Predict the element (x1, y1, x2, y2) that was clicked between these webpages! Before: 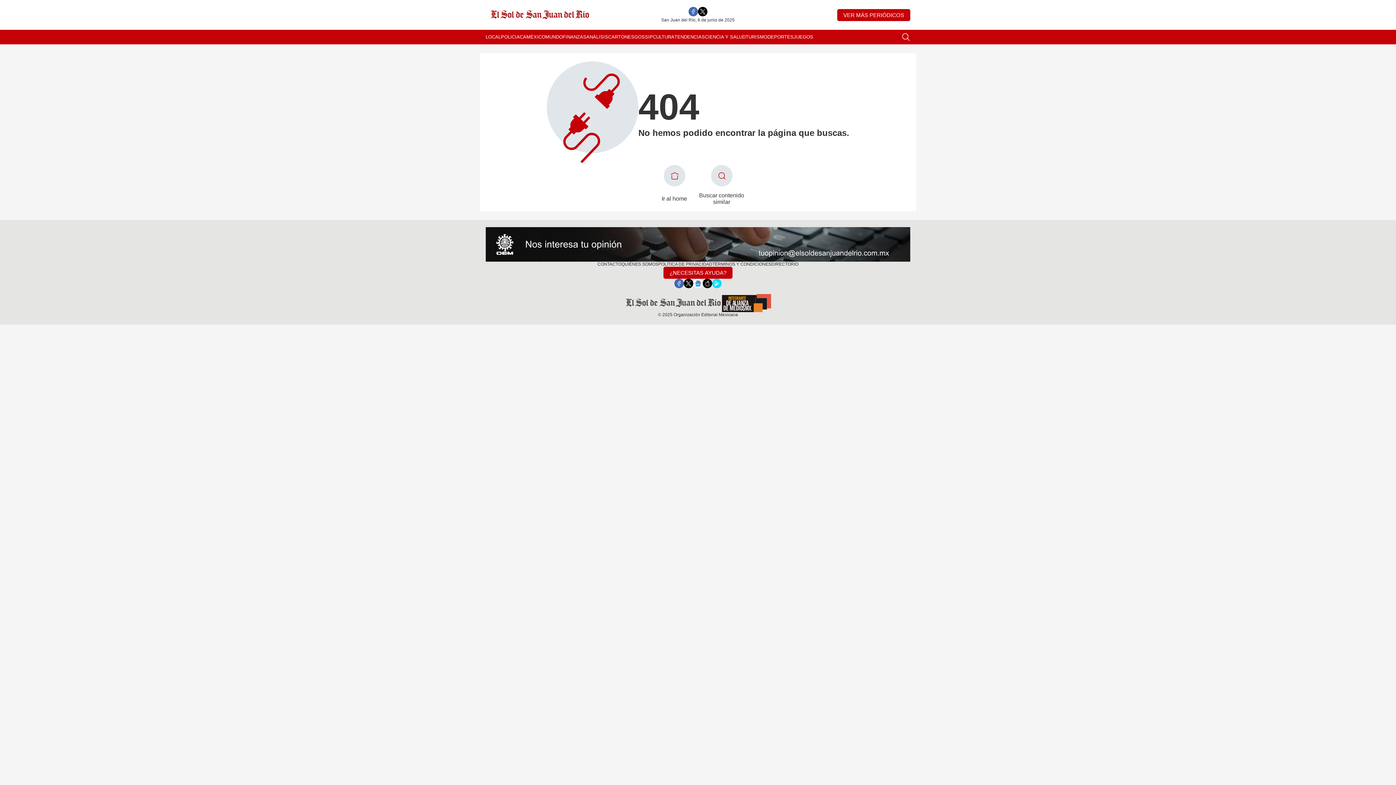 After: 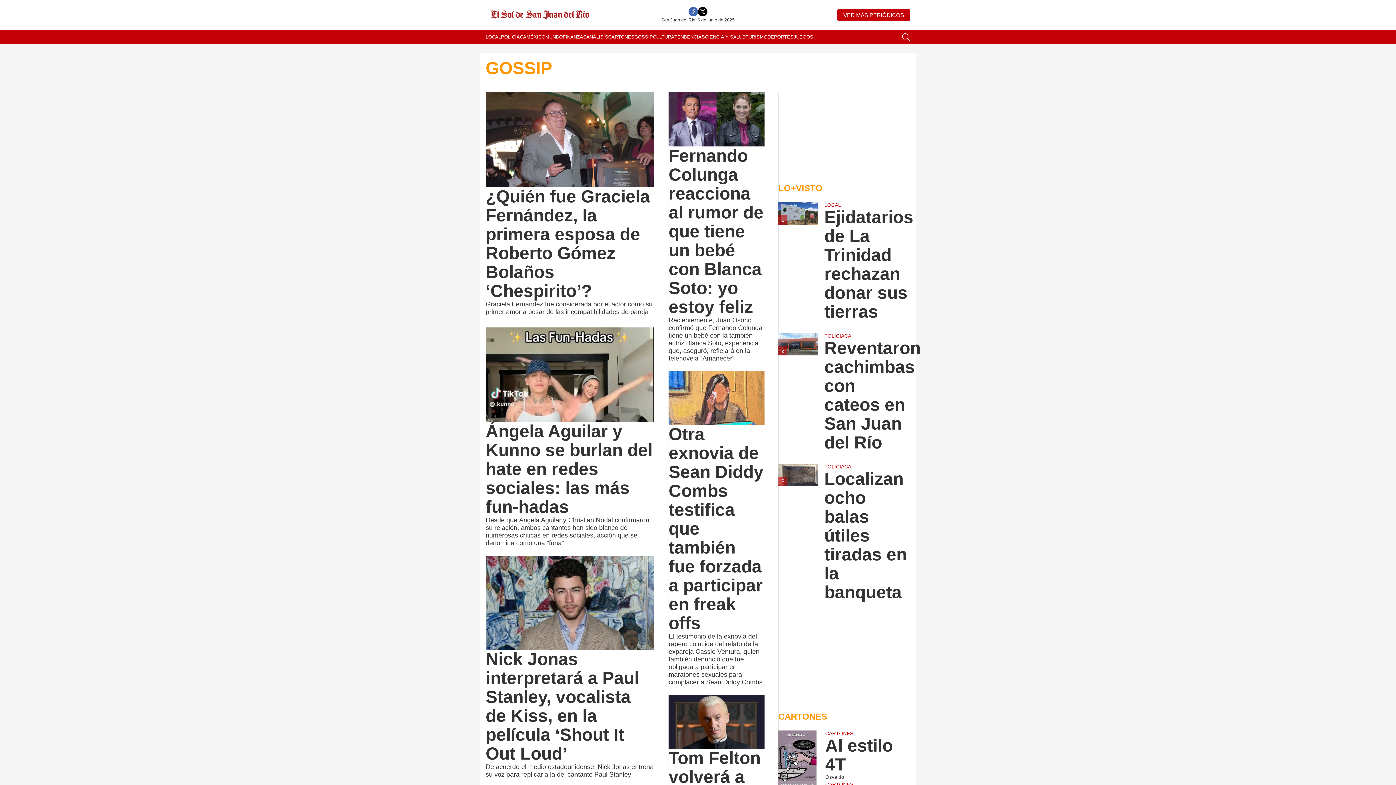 Action: bbox: (634, 29, 653, 44) label: GOSSIP